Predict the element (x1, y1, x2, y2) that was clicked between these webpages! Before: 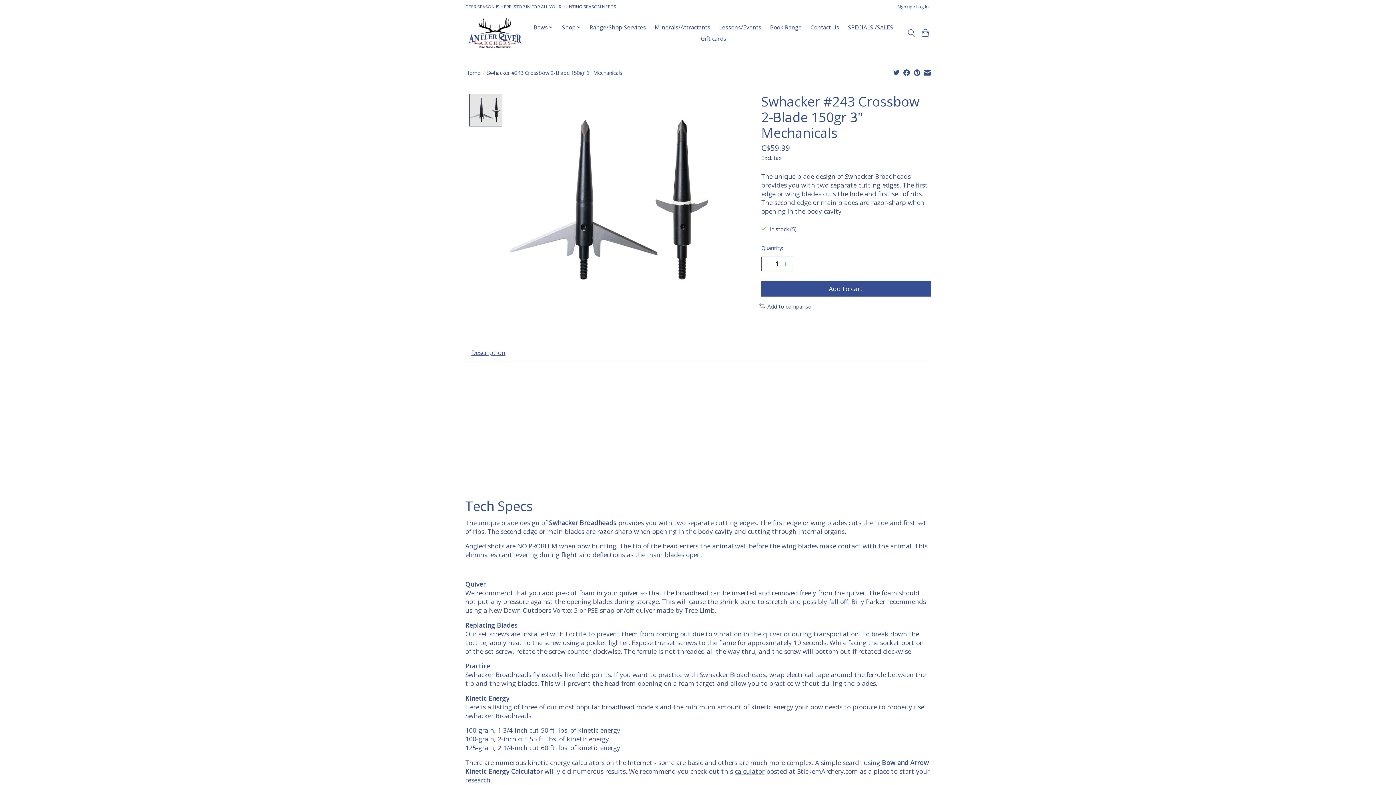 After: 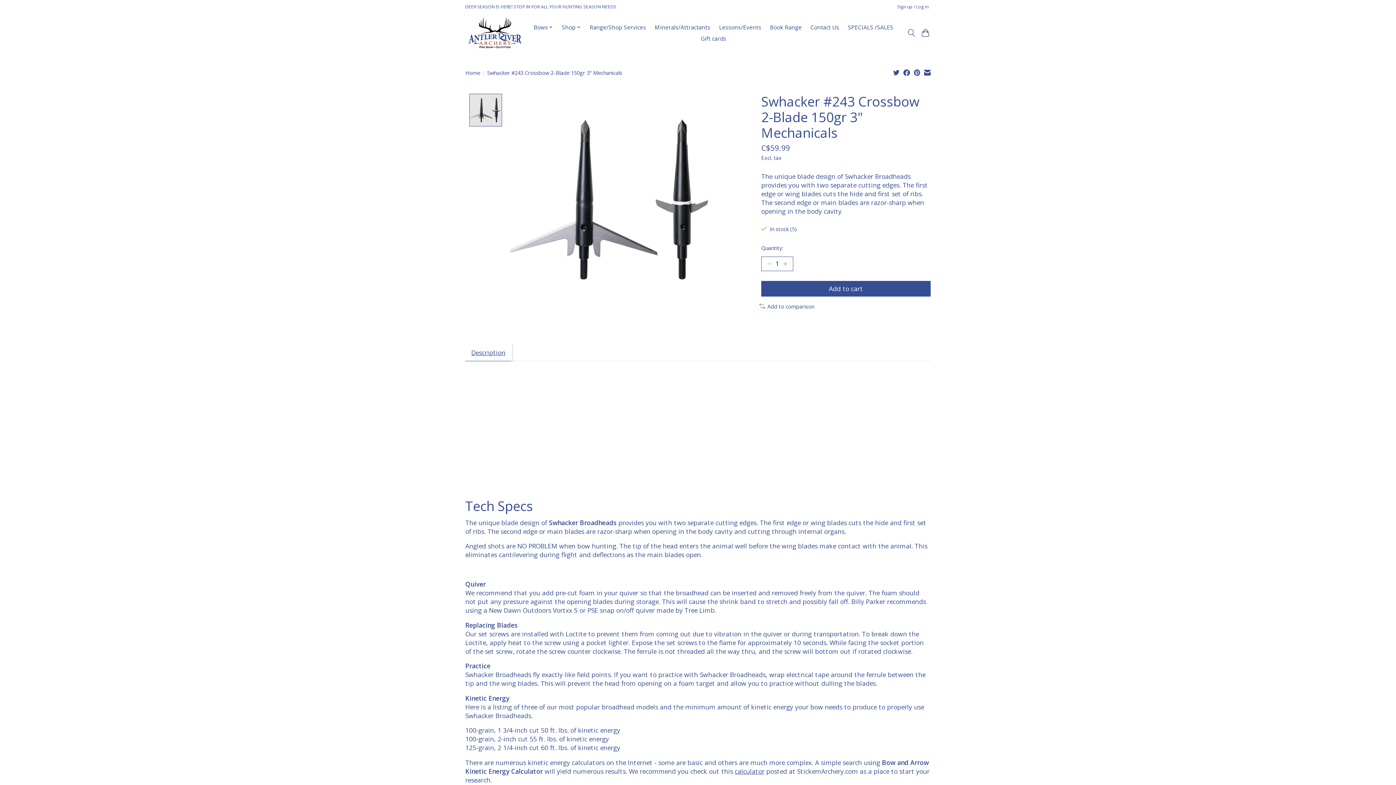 Action: bbox: (465, 344, 511, 361) label: Description